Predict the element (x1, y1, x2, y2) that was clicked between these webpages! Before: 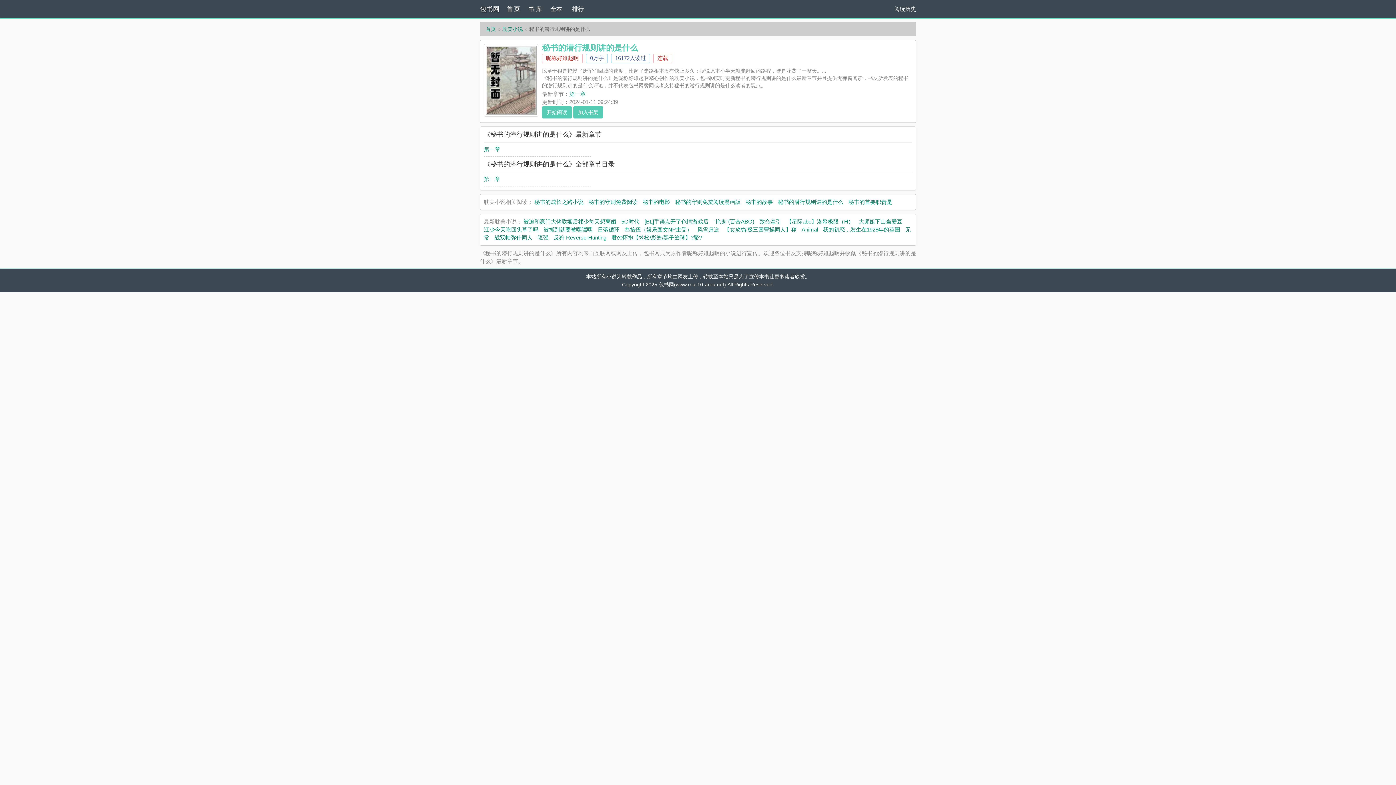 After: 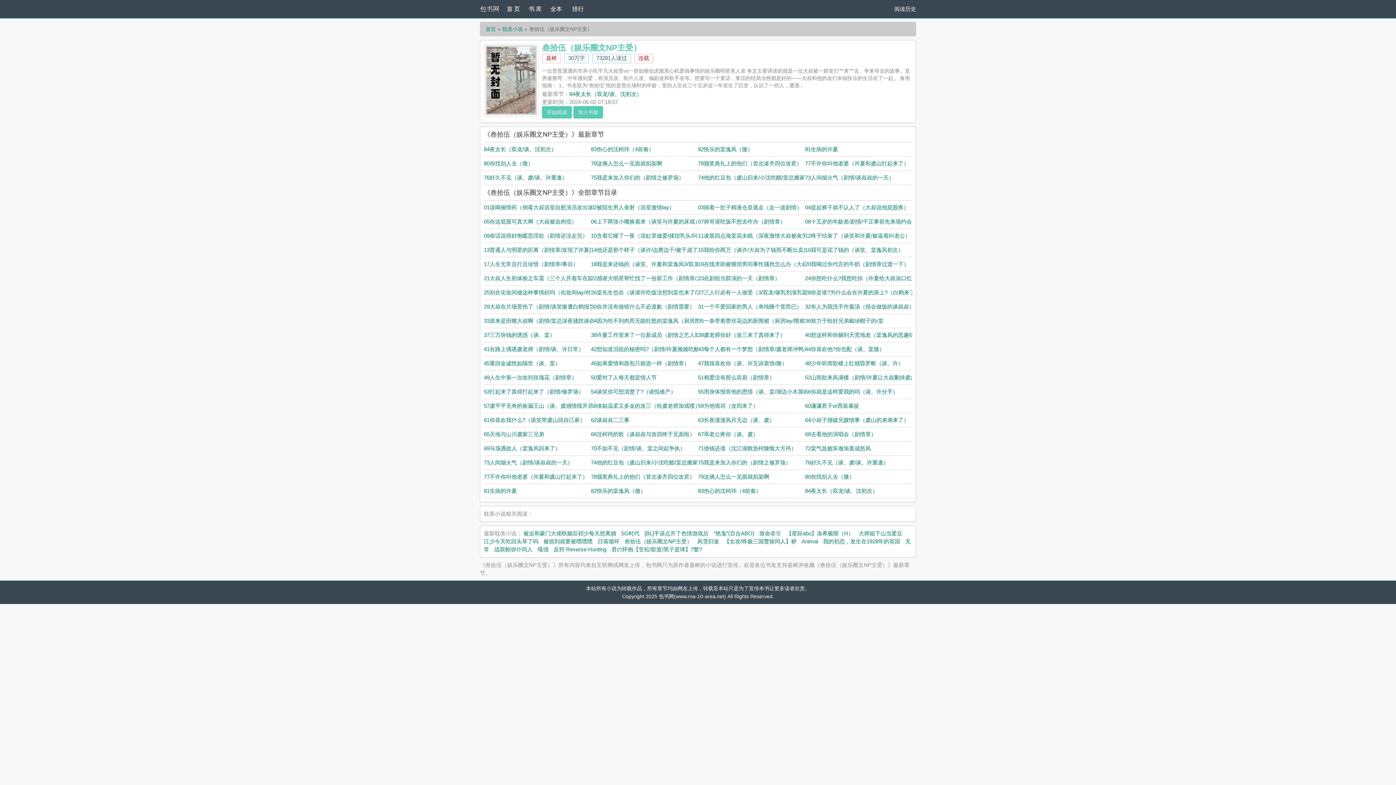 Action: label: 叁拾伍（娱乐圈文NP主受） bbox: (624, 226, 692, 232)